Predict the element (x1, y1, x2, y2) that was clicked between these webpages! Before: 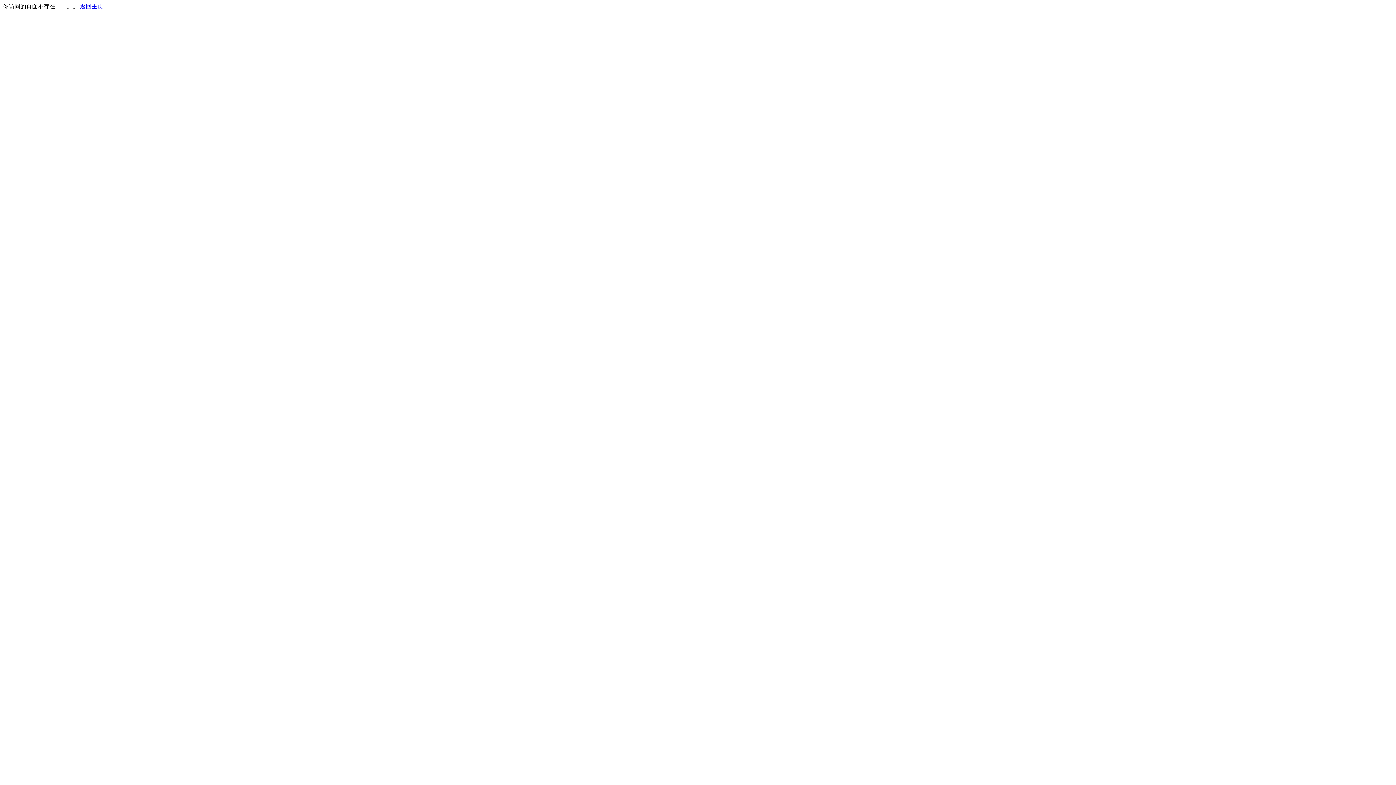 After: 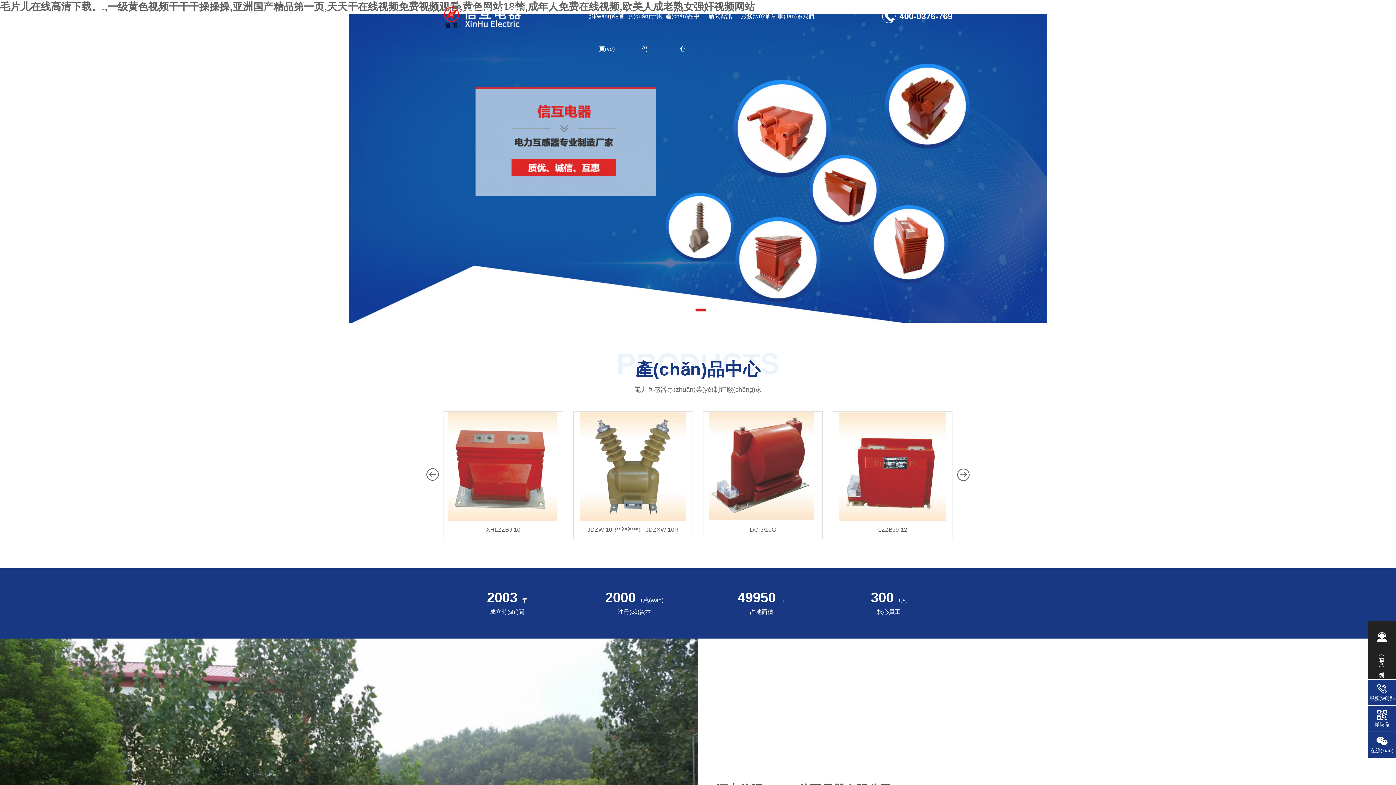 Action: label: 返回主页 bbox: (80, 3, 103, 9)